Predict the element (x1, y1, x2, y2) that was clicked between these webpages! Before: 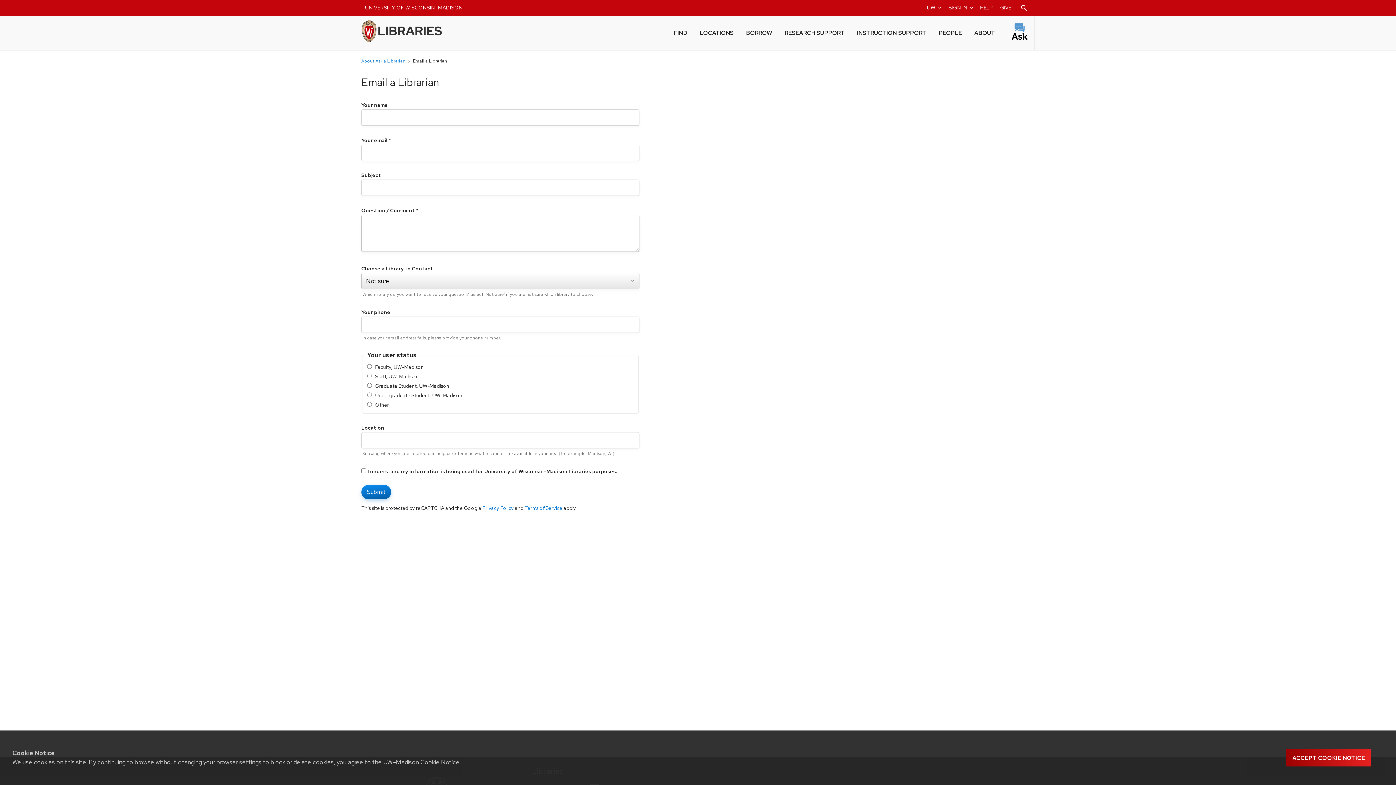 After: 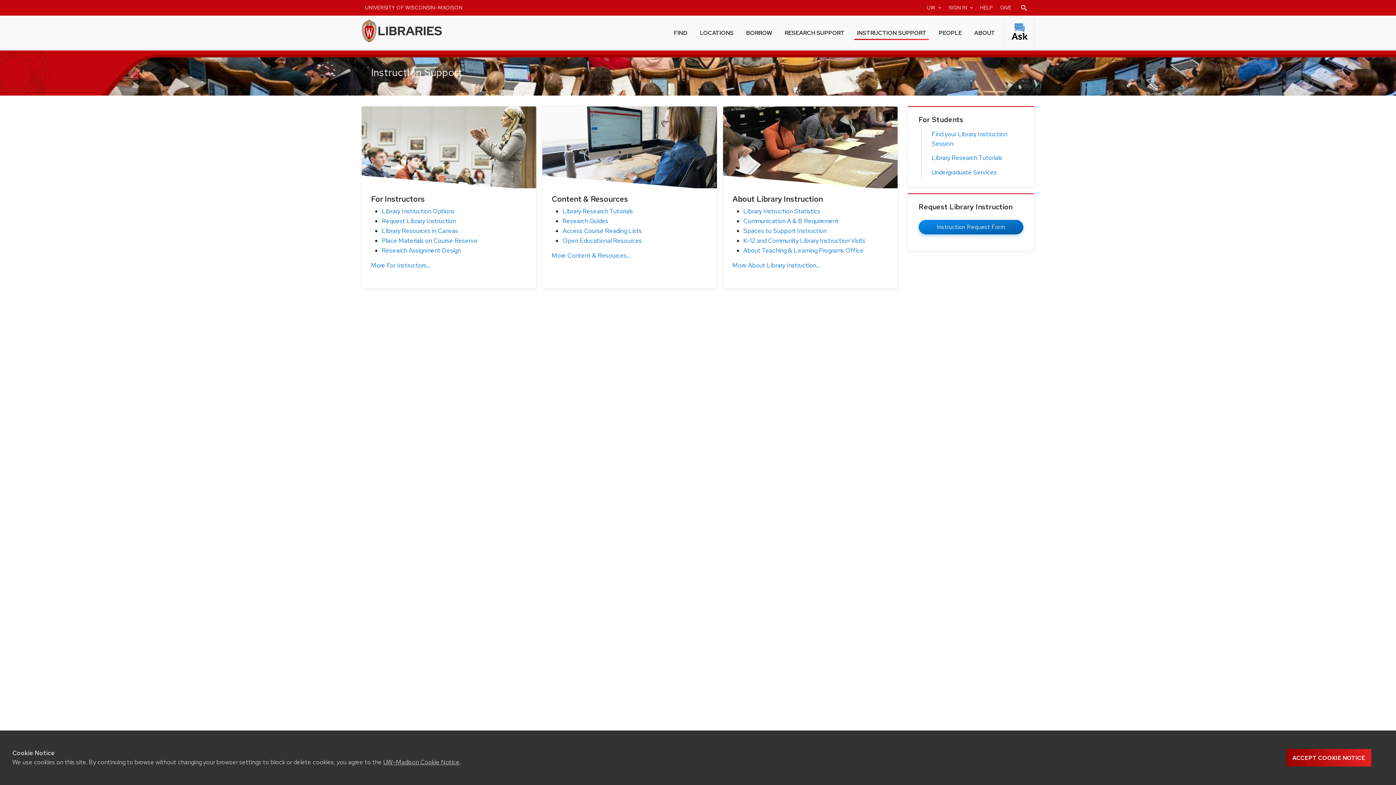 Action: bbox: (854, 24, 929, 40) label: INSTRUCTION SUPPORT